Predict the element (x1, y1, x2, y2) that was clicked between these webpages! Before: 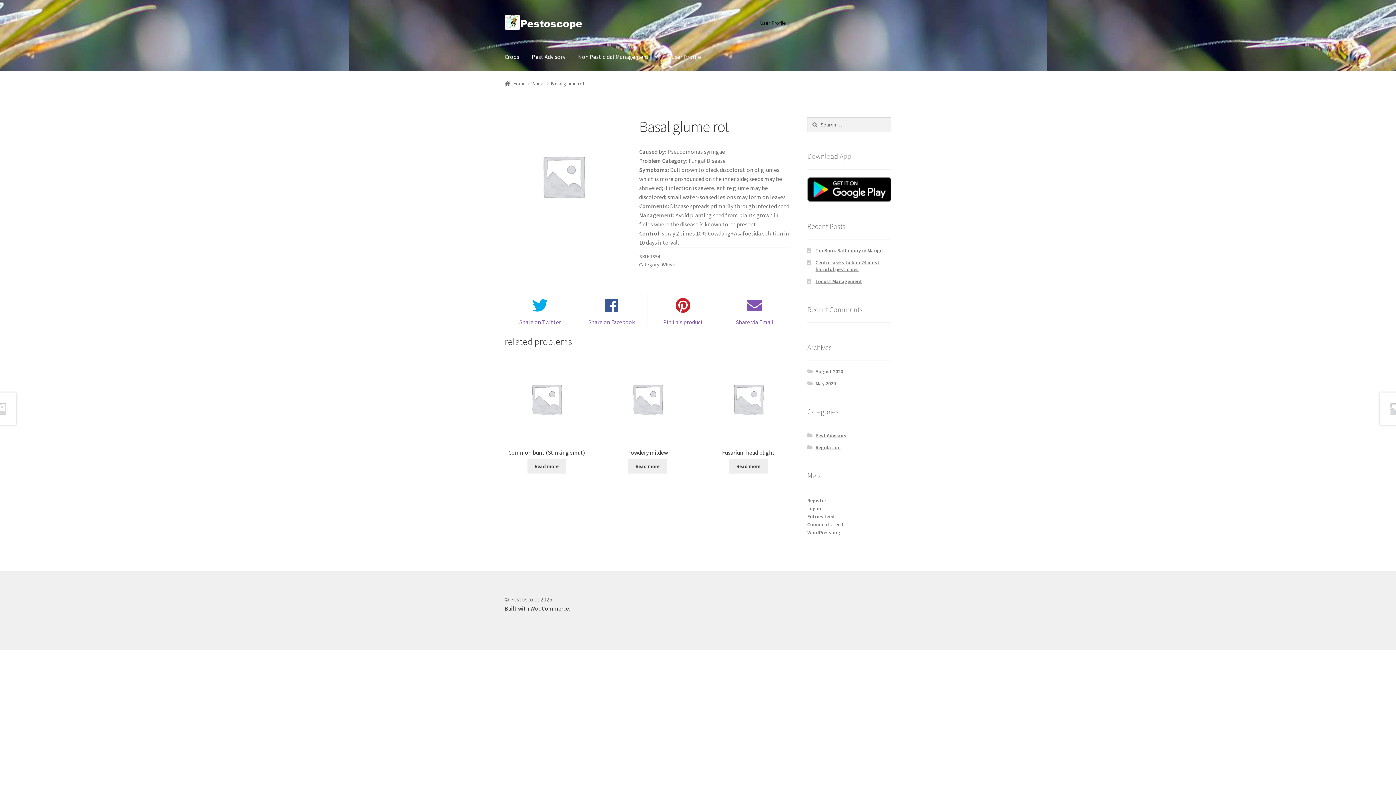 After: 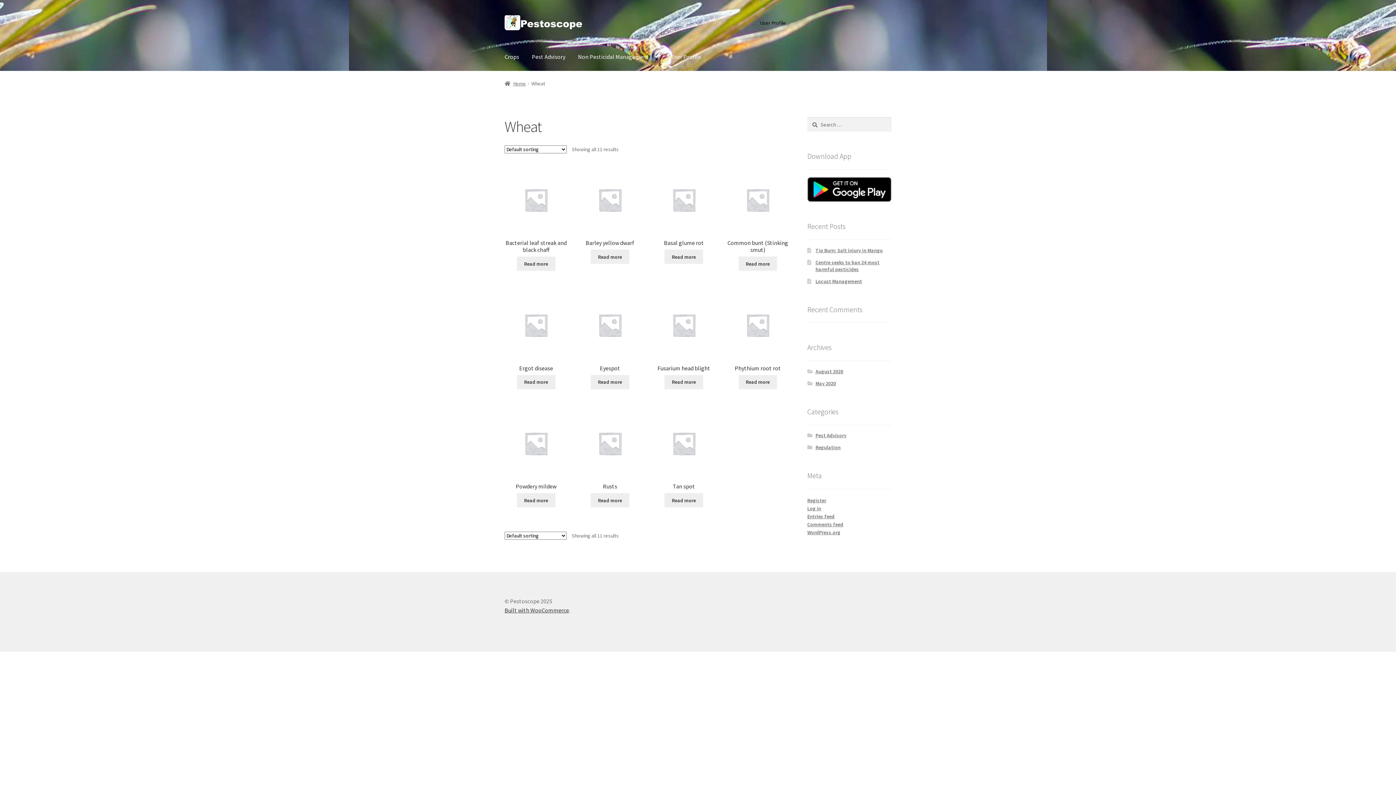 Action: label: Wheat bbox: (531, 80, 545, 86)